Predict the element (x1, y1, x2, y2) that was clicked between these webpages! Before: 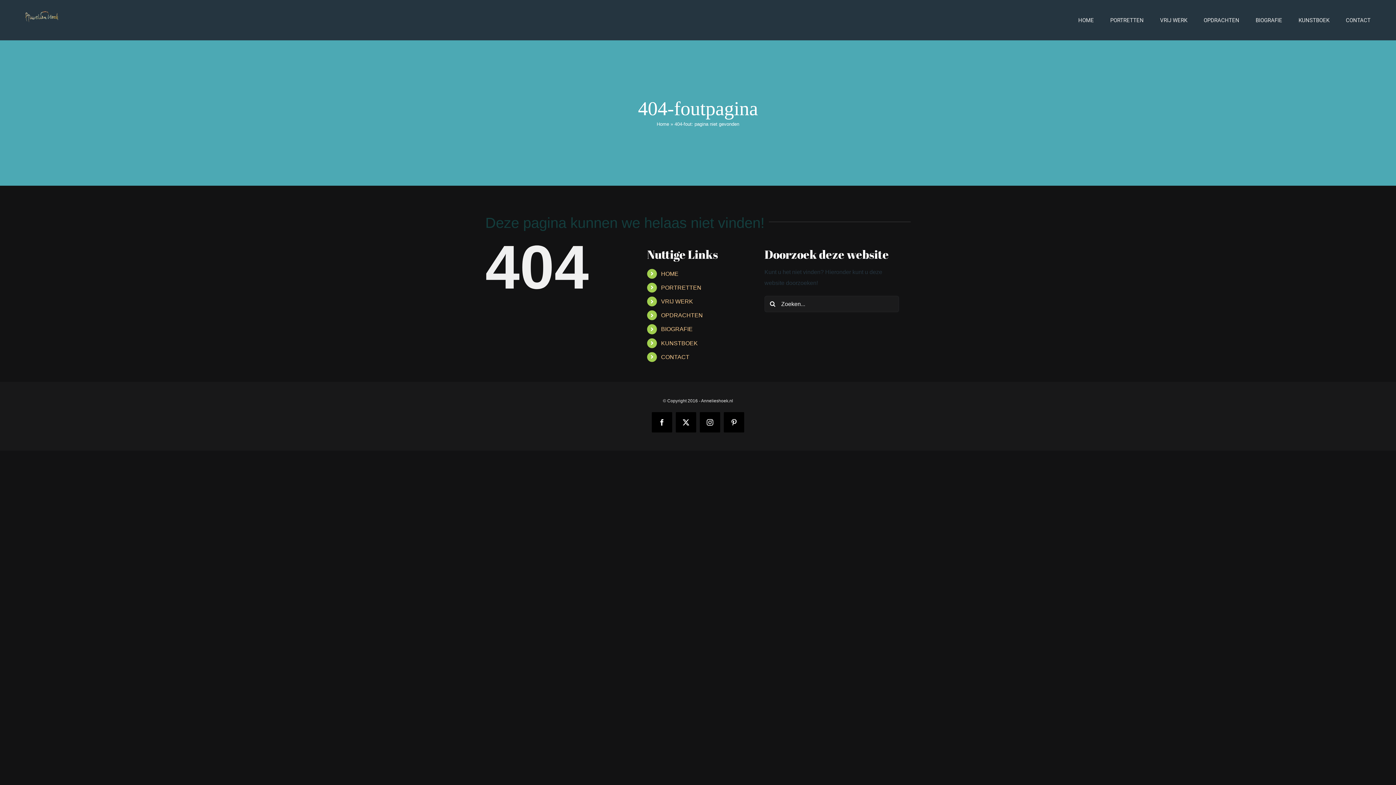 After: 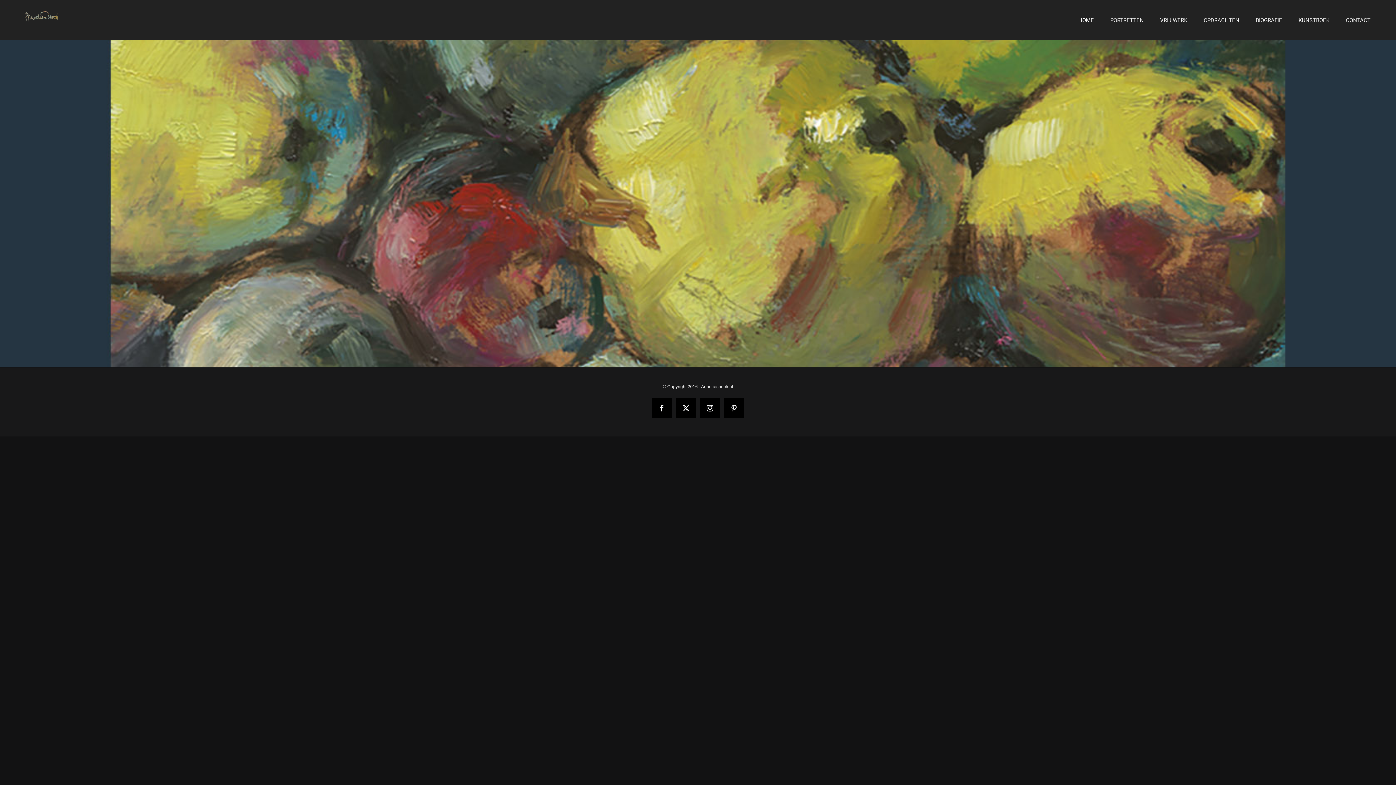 Action: bbox: (25, 11, 58, 22)